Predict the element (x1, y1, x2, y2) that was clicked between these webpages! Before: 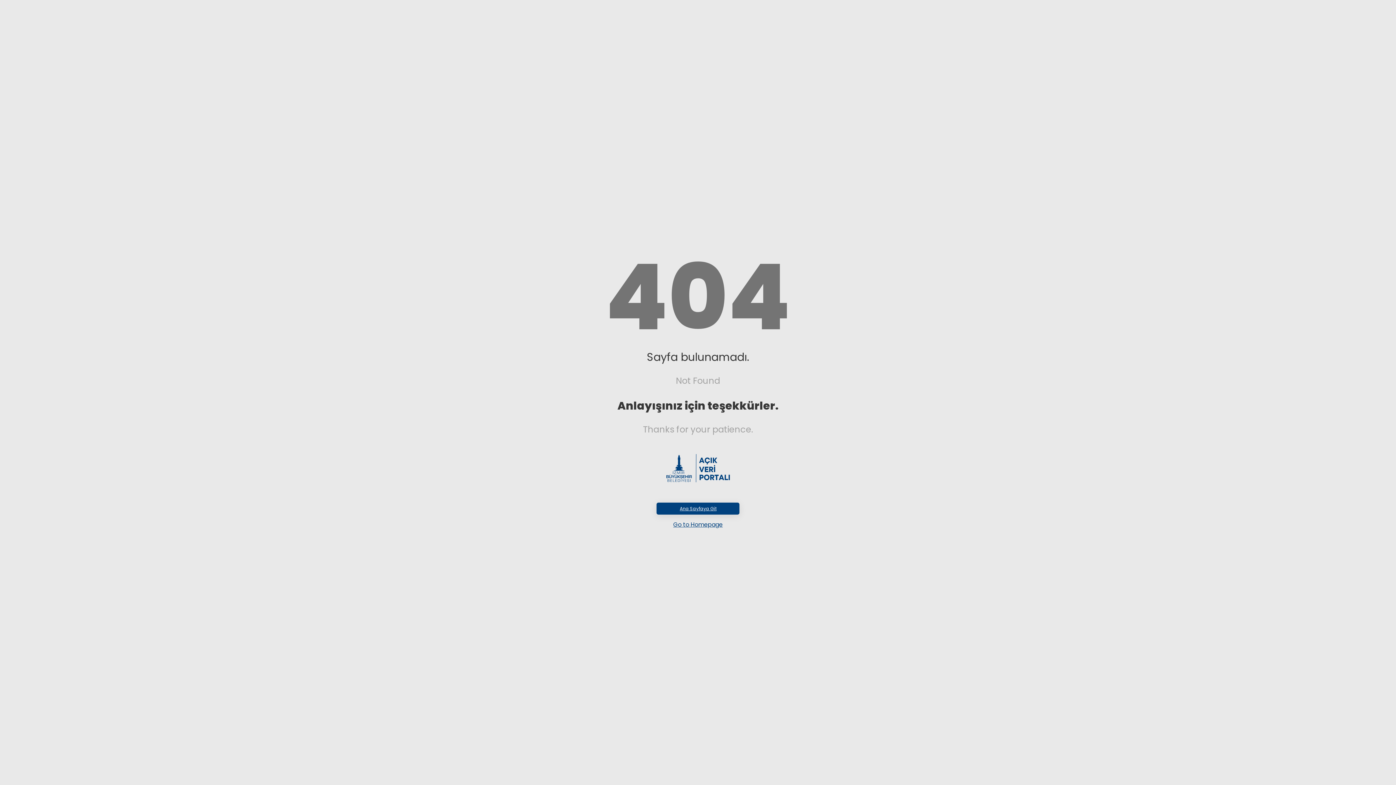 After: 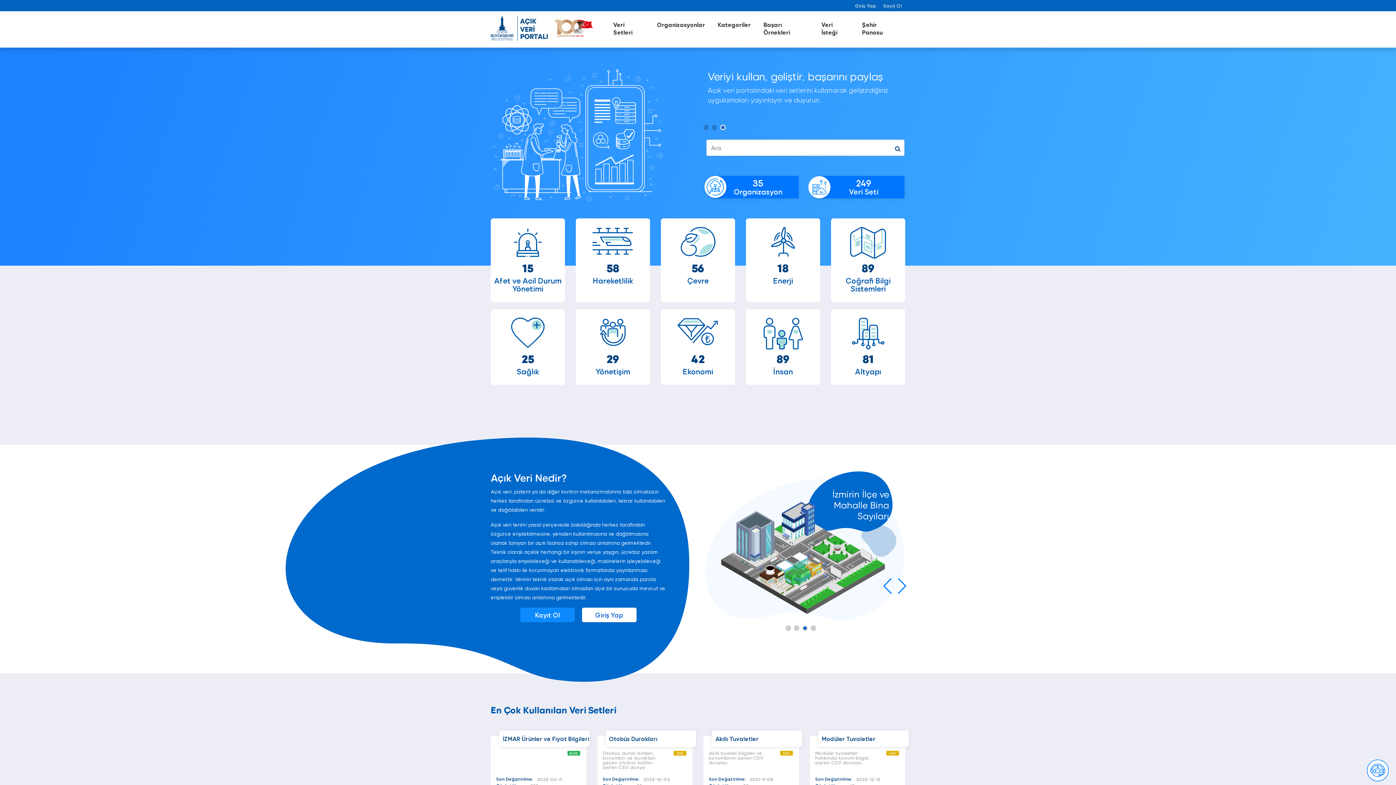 Action: bbox: (656, 502, 739, 514) label: Ana Sayfaya Git